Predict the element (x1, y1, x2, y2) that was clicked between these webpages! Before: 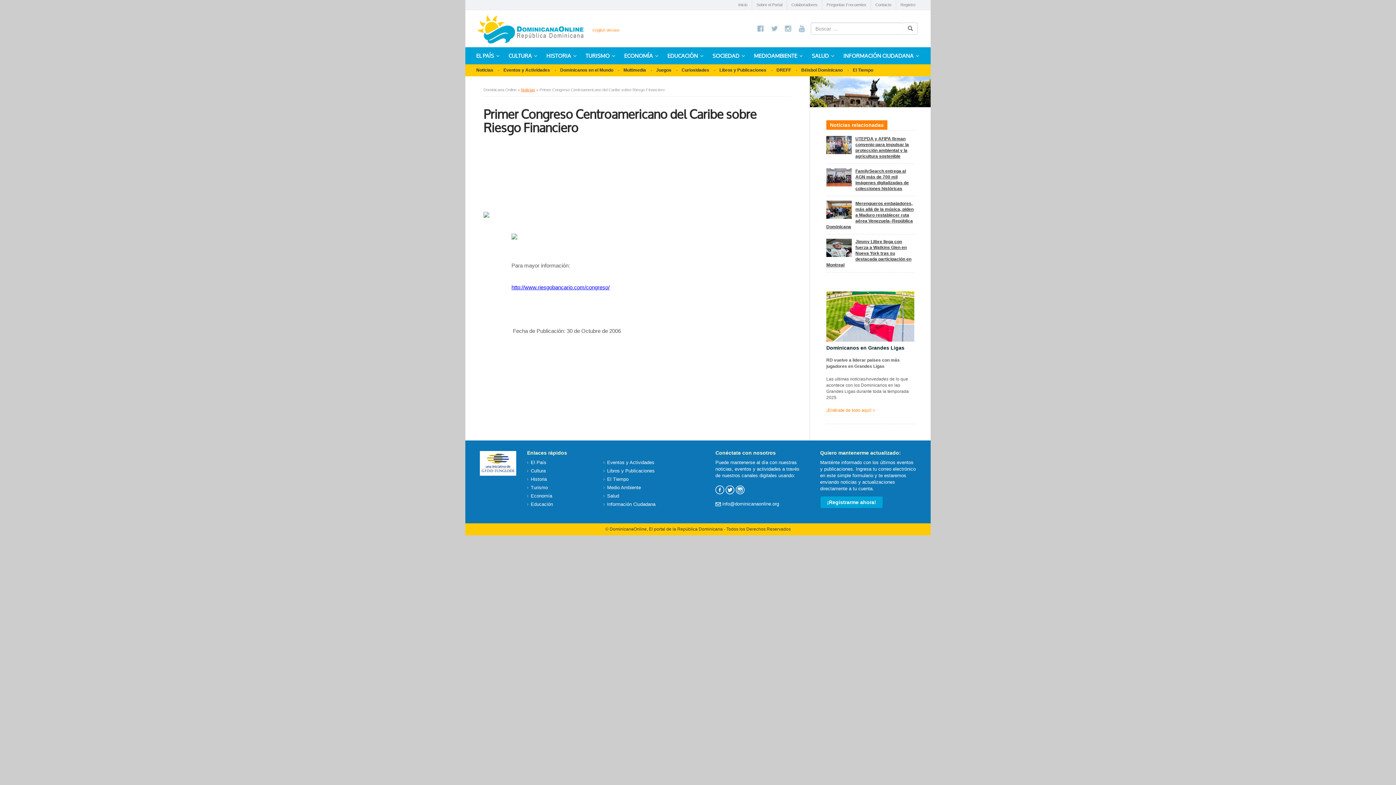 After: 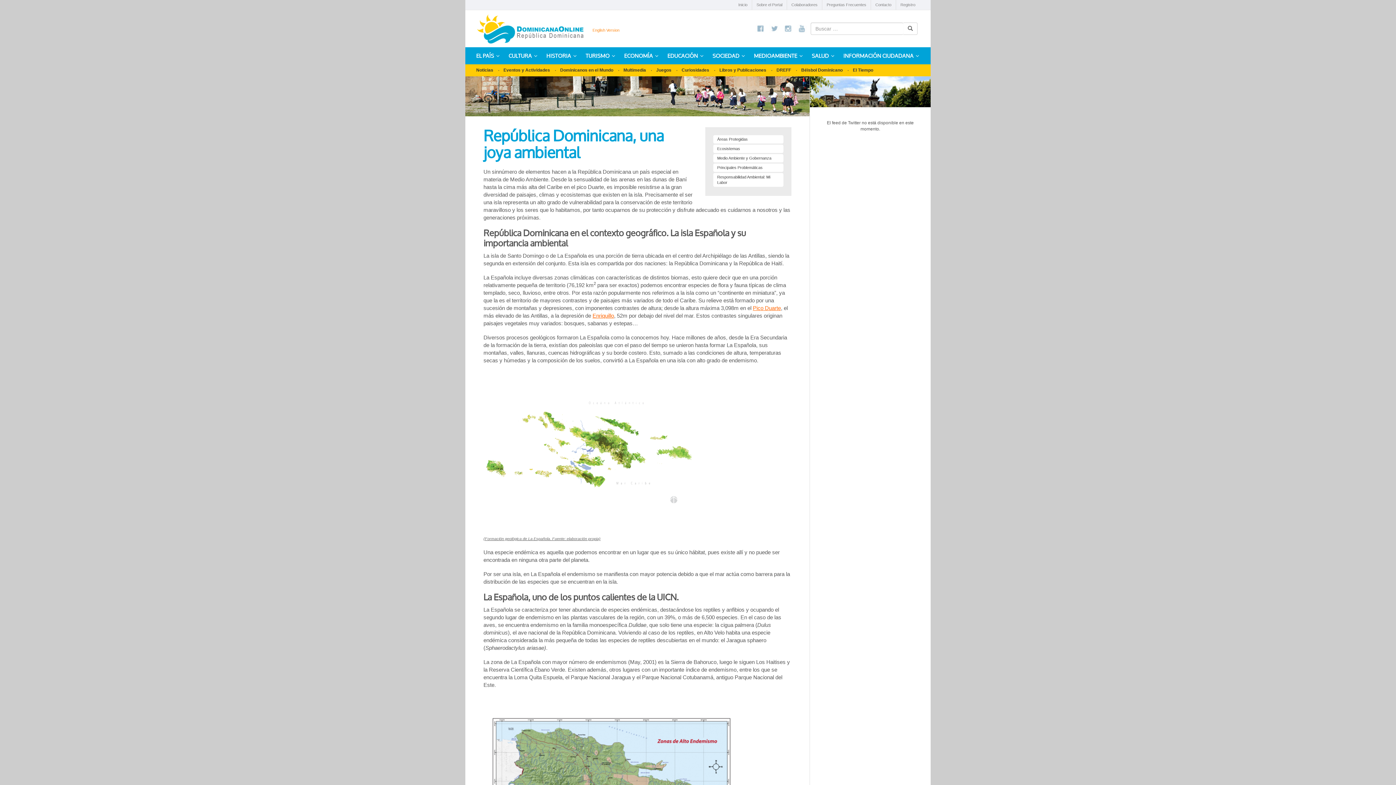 Action: label: Medio Ambiente bbox: (607, 485, 641, 490)